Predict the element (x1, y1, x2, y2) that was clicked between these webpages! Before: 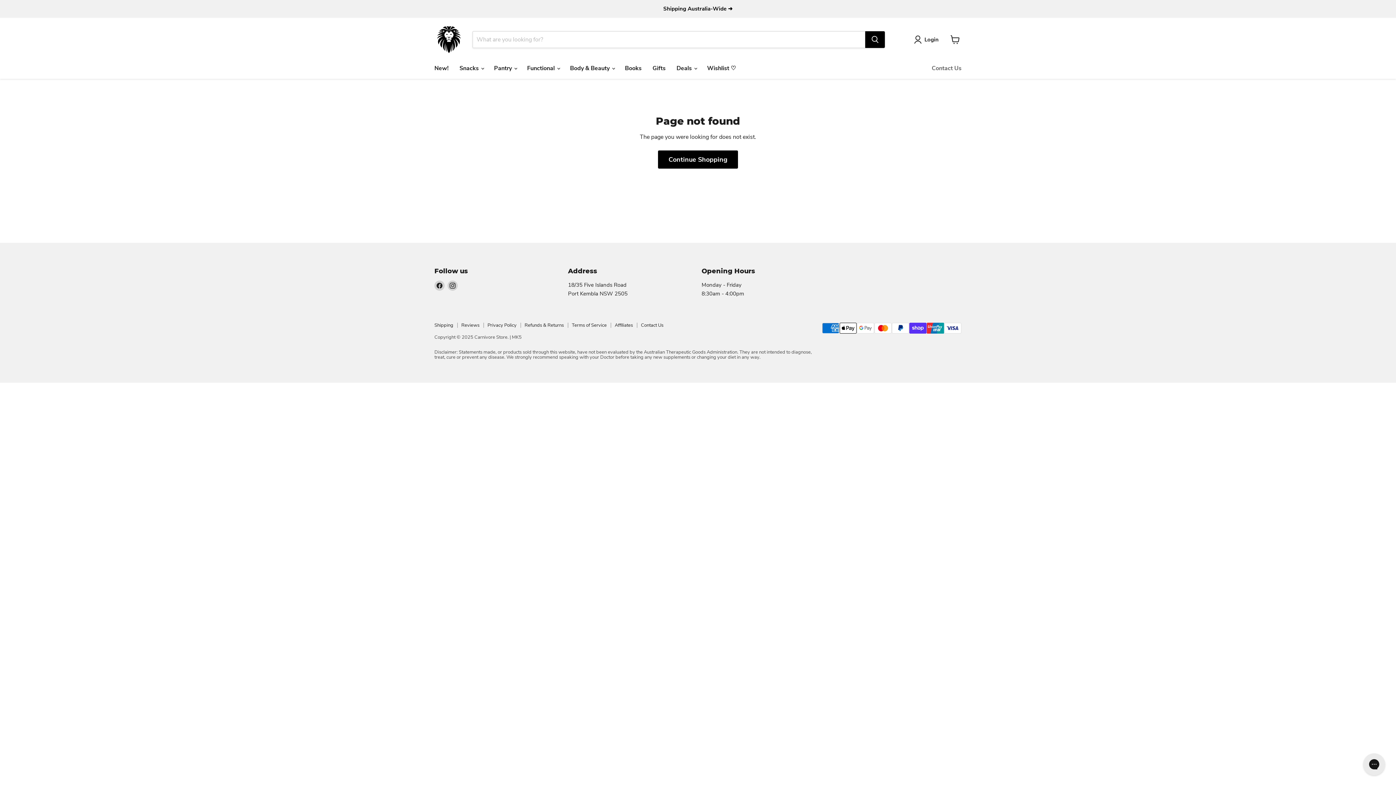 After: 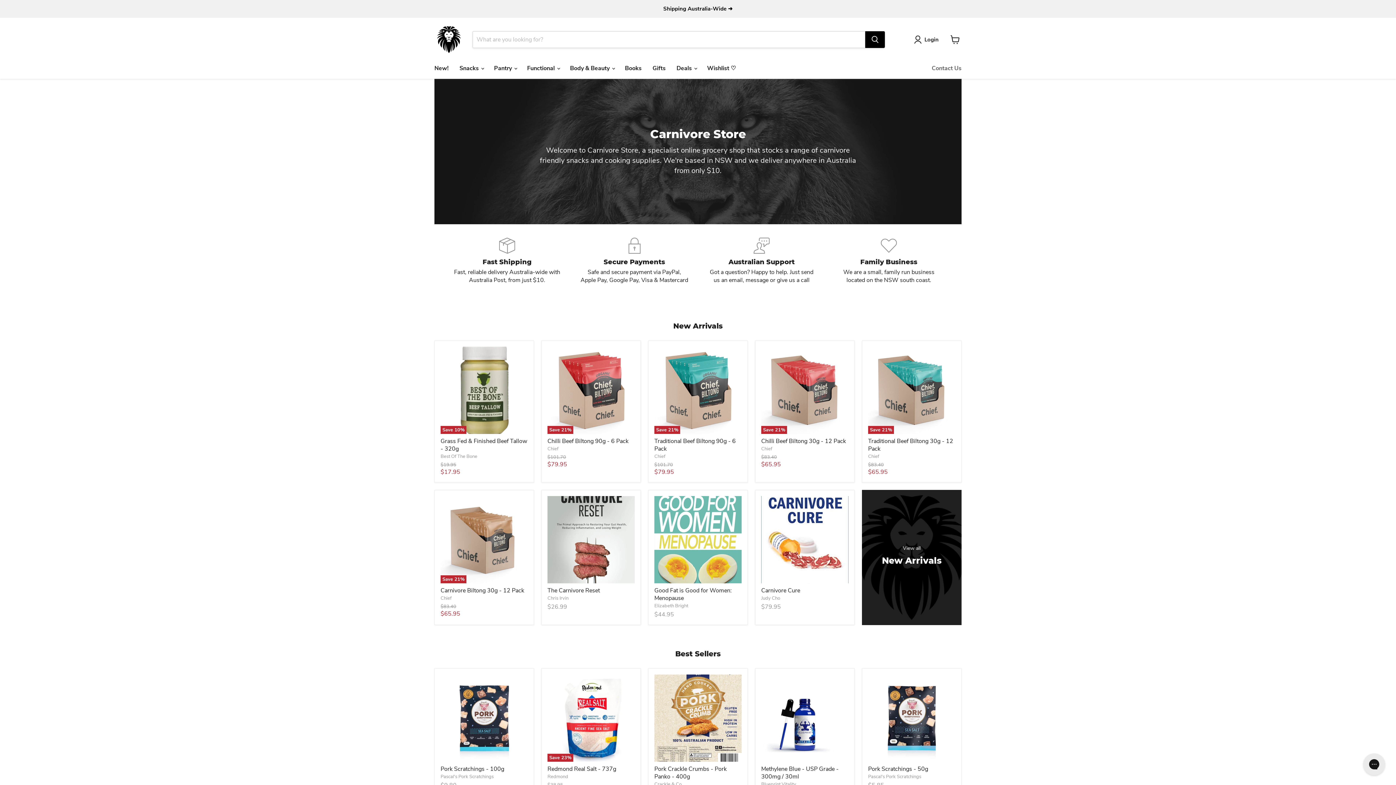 Action: bbox: (434, 25, 463, 54)